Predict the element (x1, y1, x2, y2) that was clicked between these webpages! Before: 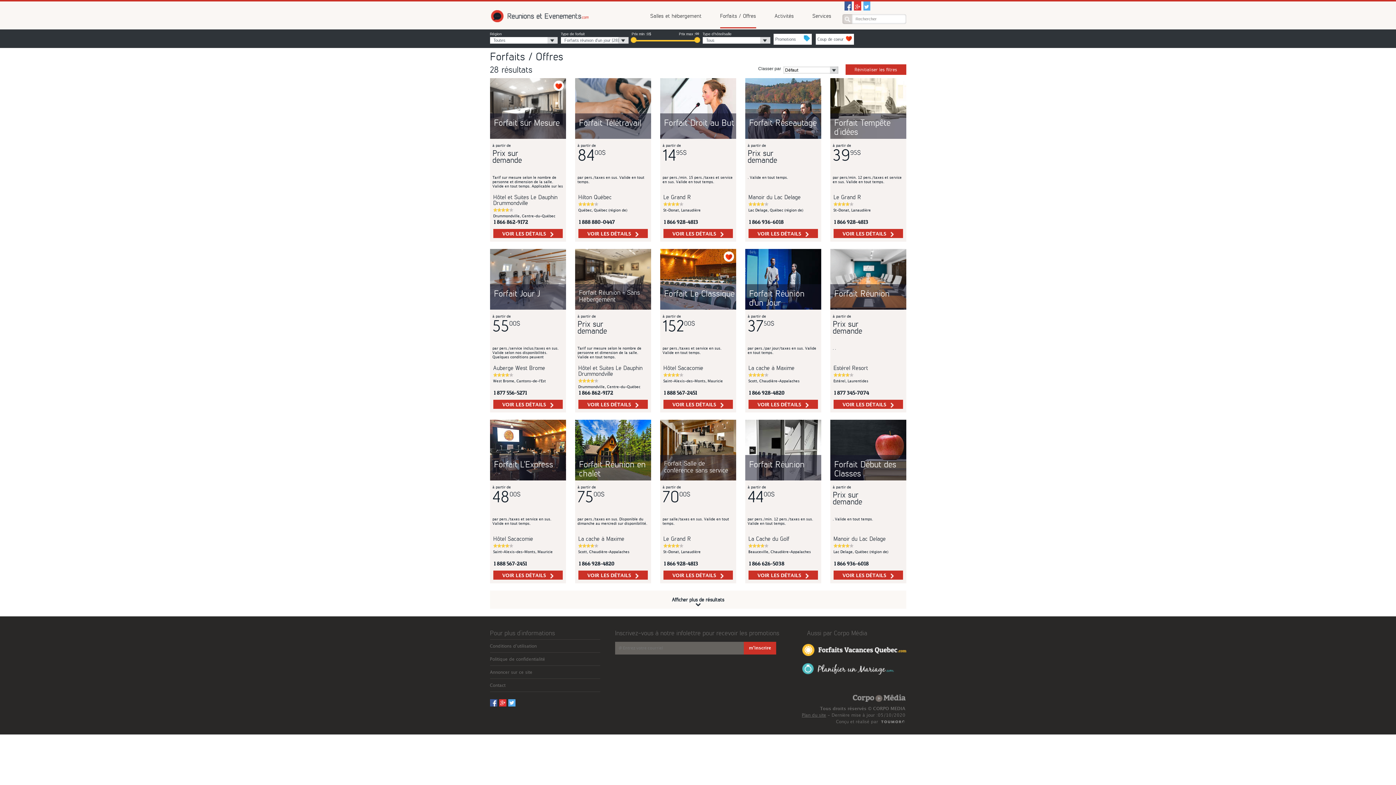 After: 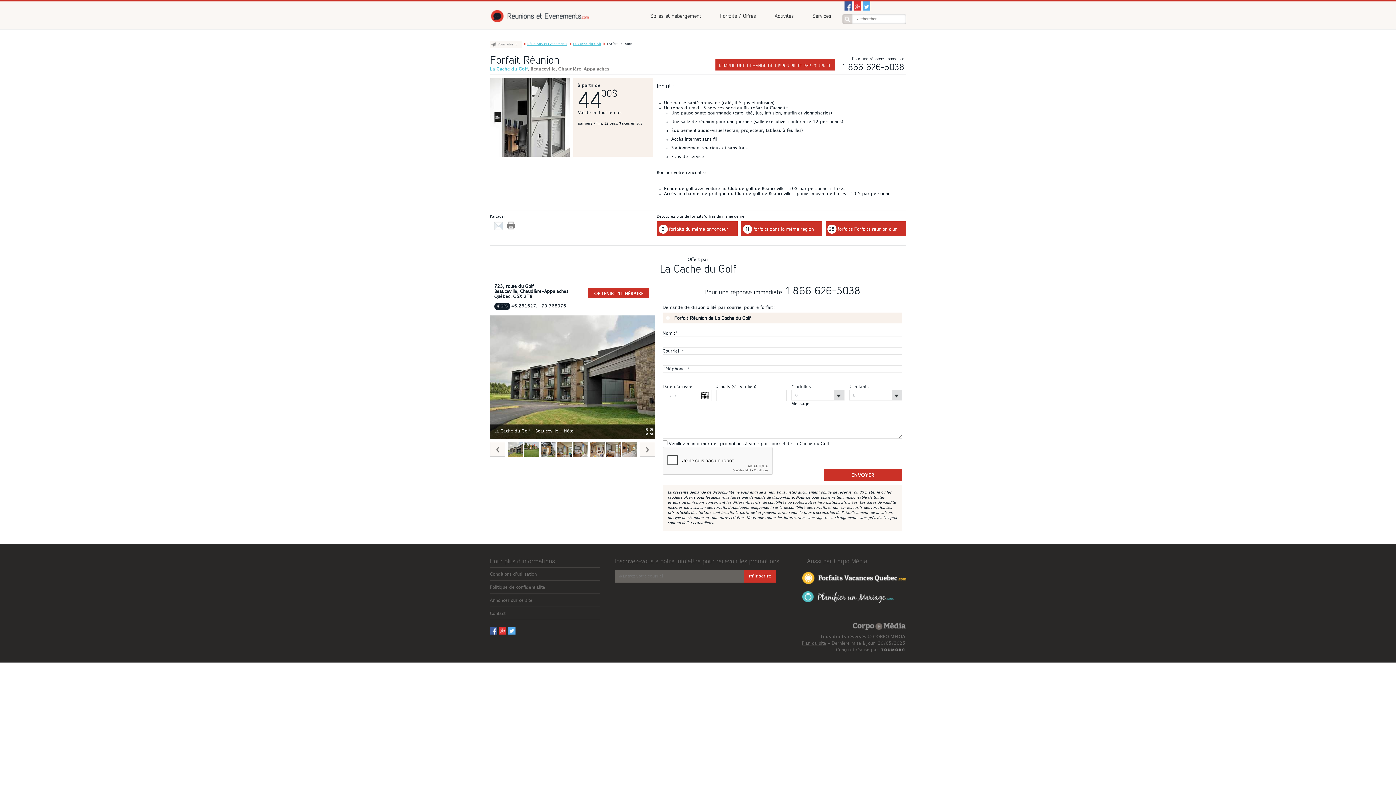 Action: label: Forfait Réunion bbox: (745, 455, 825, 480)